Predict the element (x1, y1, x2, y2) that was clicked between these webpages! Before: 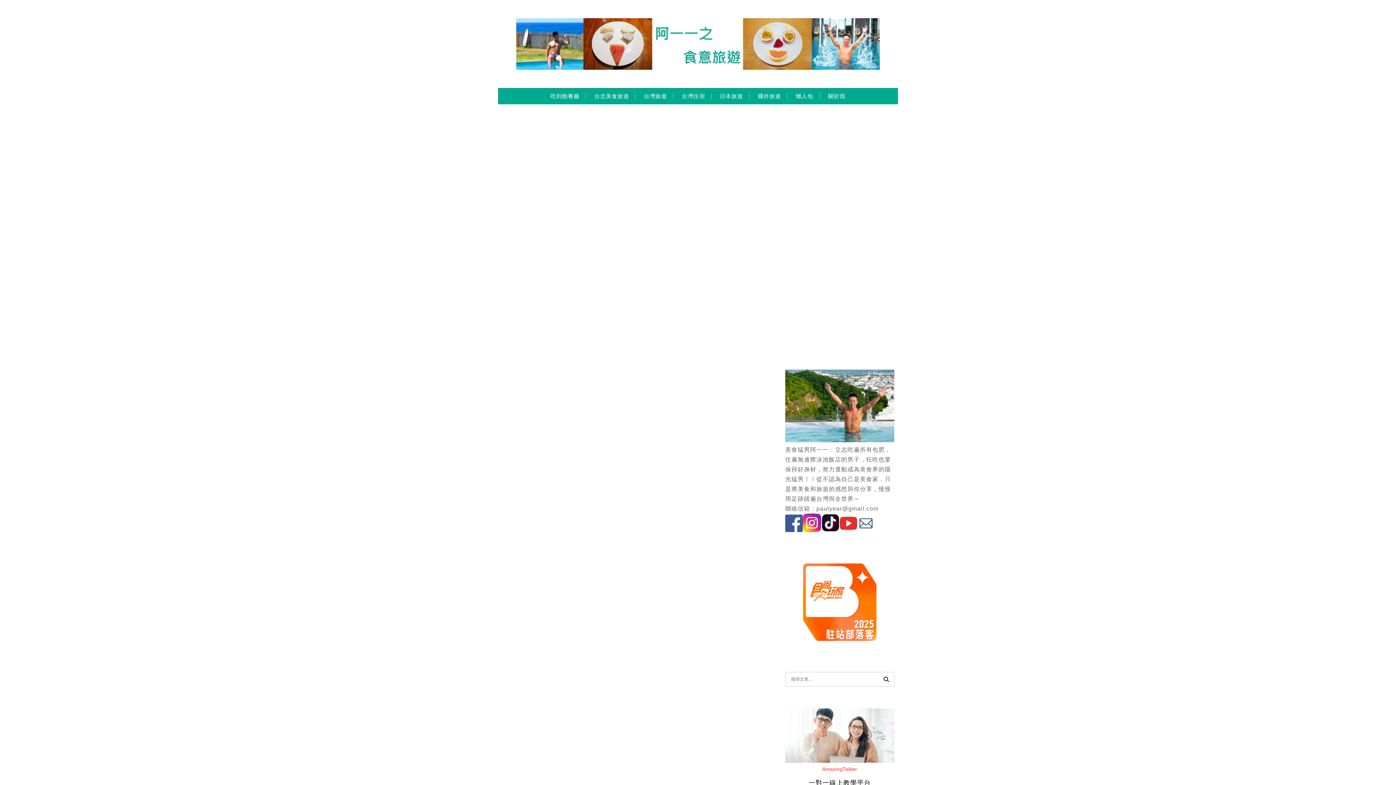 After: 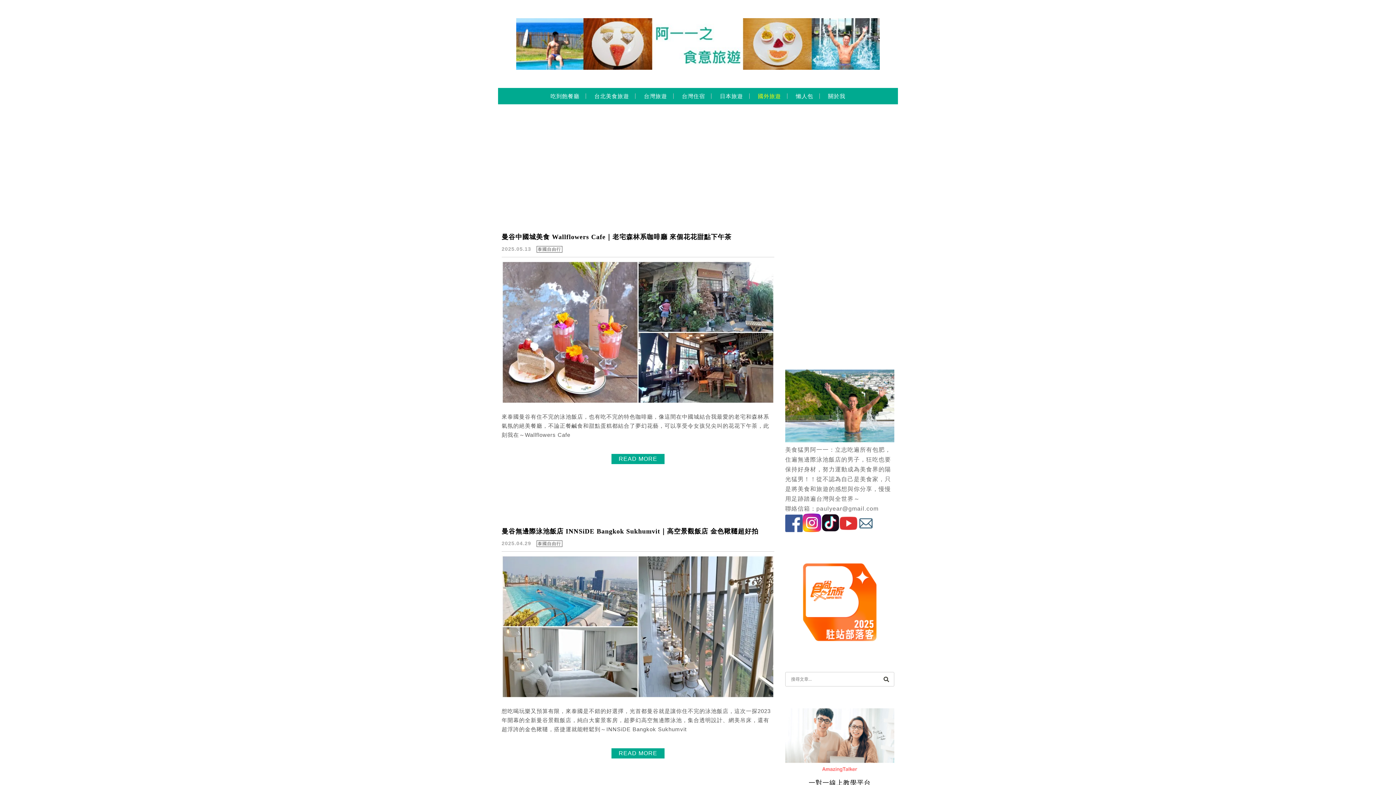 Action: bbox: (752, 91, 786, 108) label: 國外旅遊